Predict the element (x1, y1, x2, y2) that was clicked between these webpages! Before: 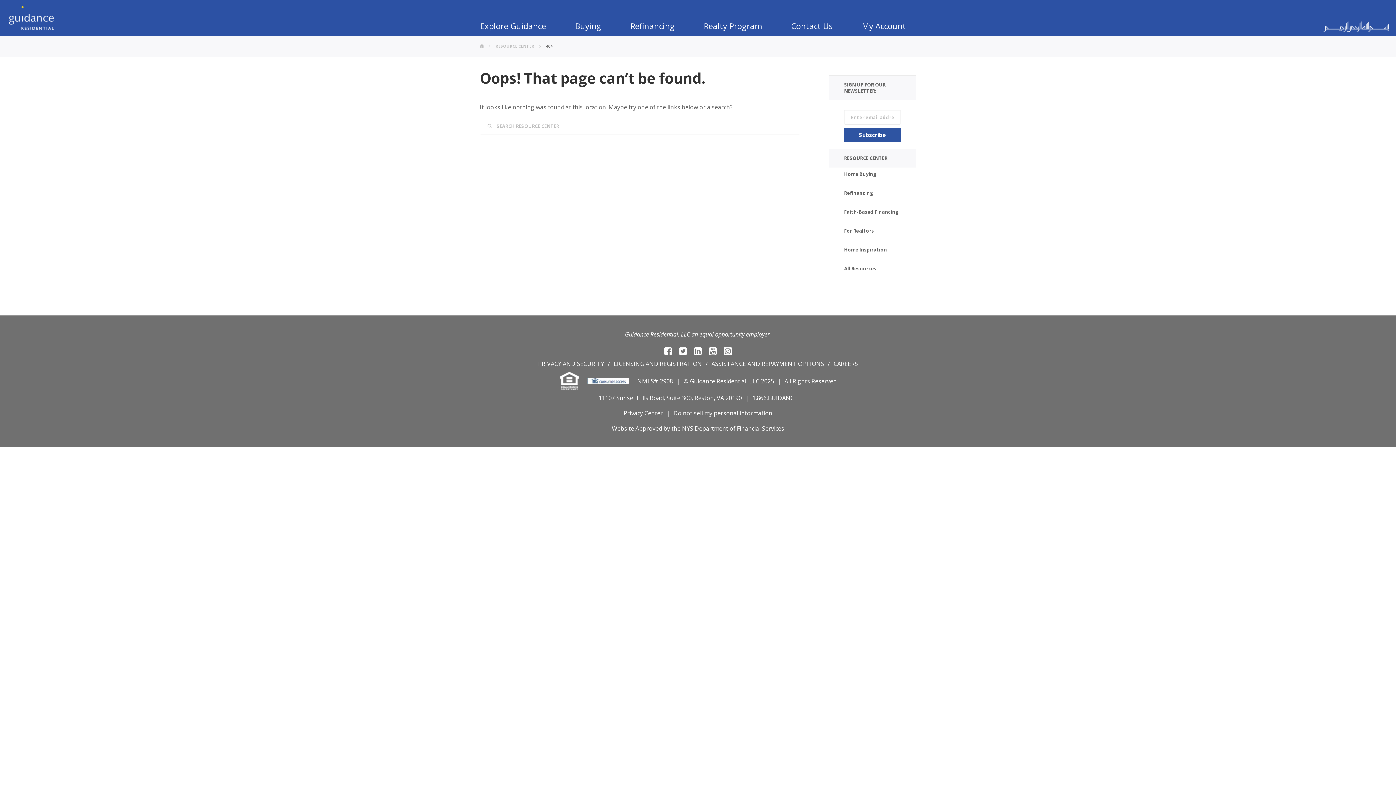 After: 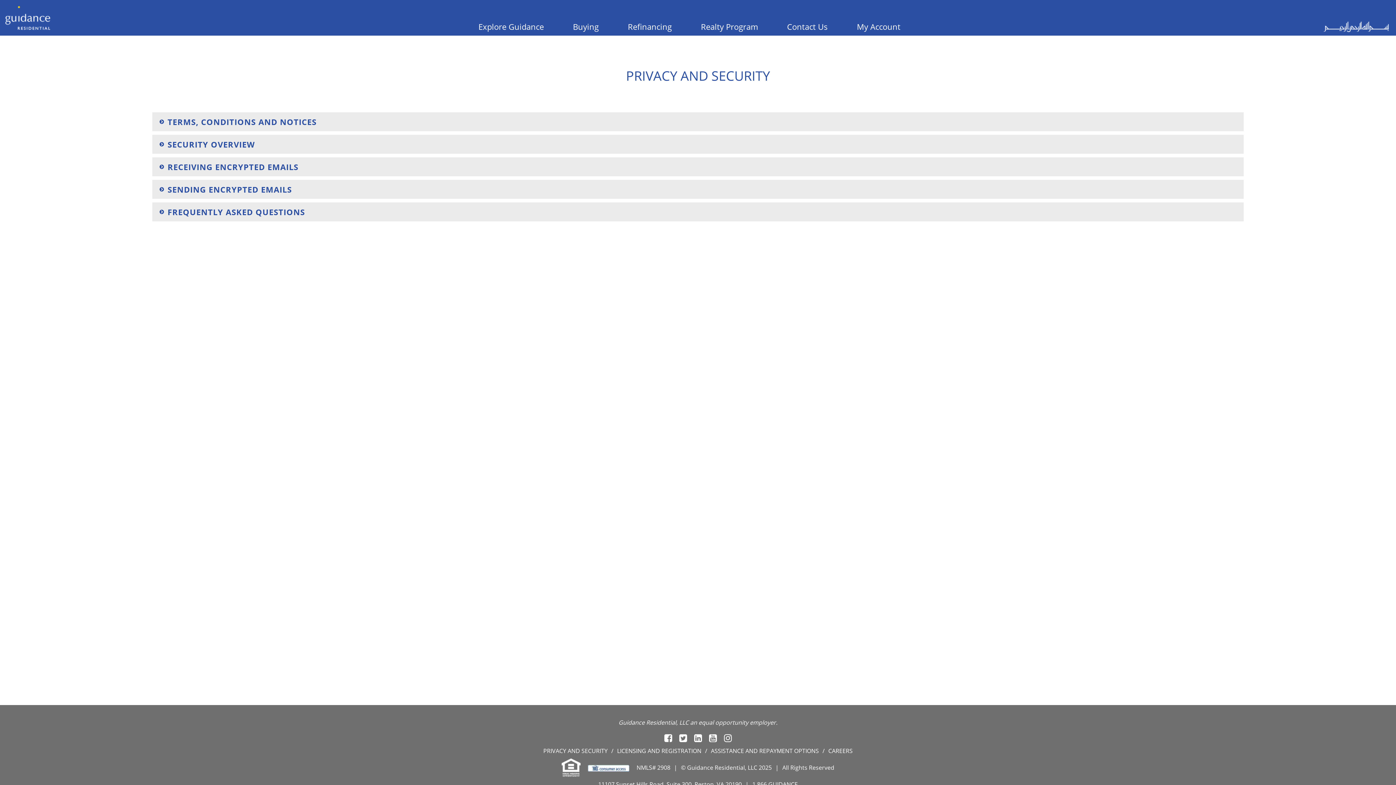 Action: bbox: (538, 360, 604, 368) label: PRIVACY AND SECURITY